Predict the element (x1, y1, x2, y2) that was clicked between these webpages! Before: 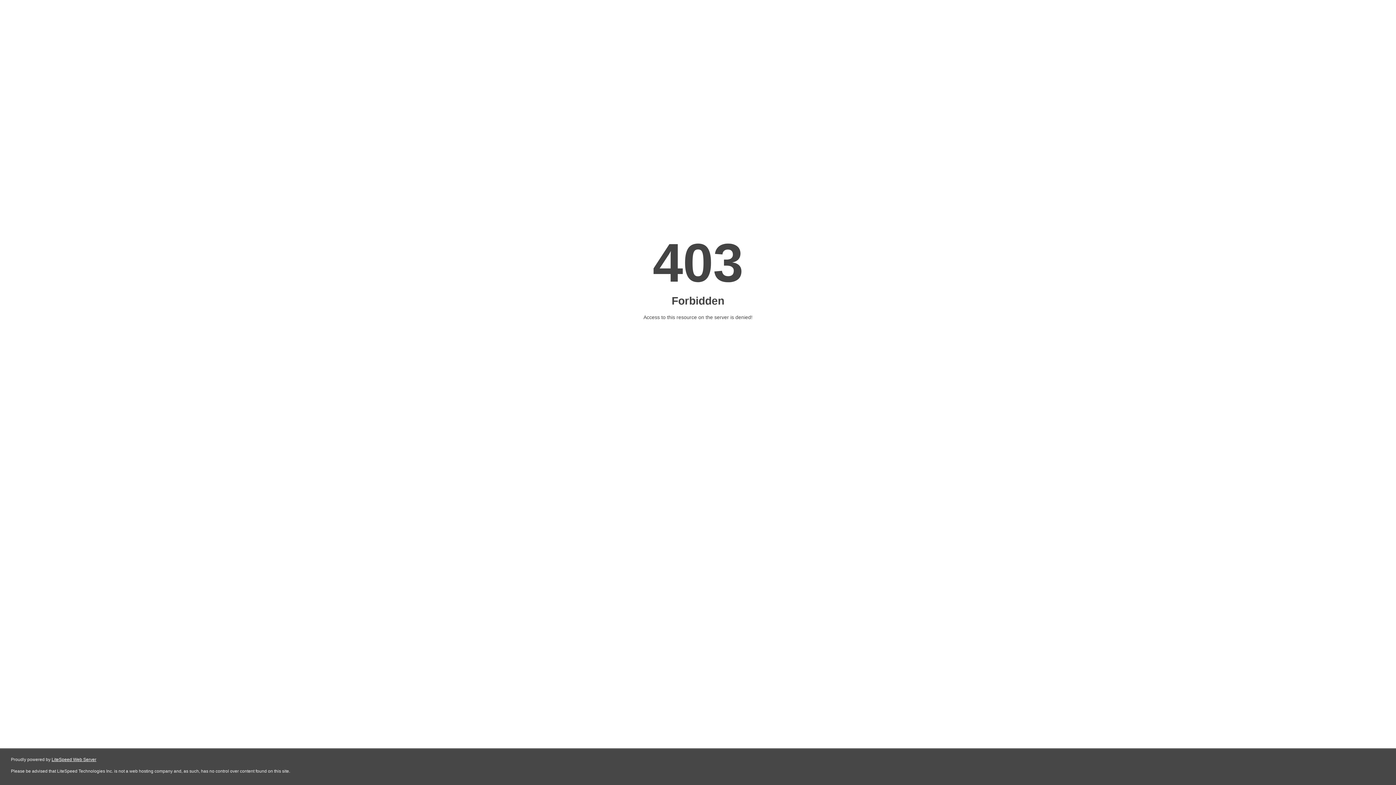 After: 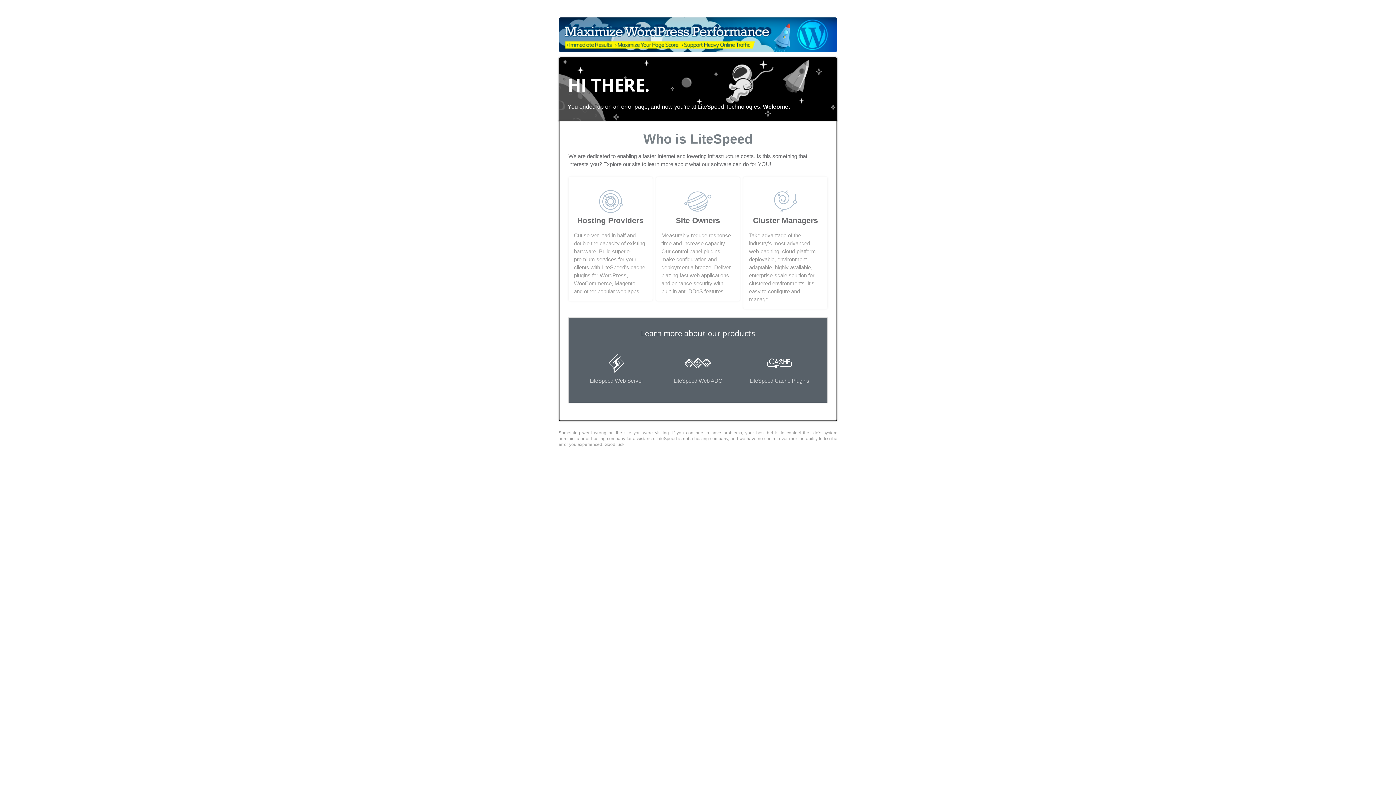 Action: label: LiteSpeed Web Server bbox: (51, 757, 96, 762)